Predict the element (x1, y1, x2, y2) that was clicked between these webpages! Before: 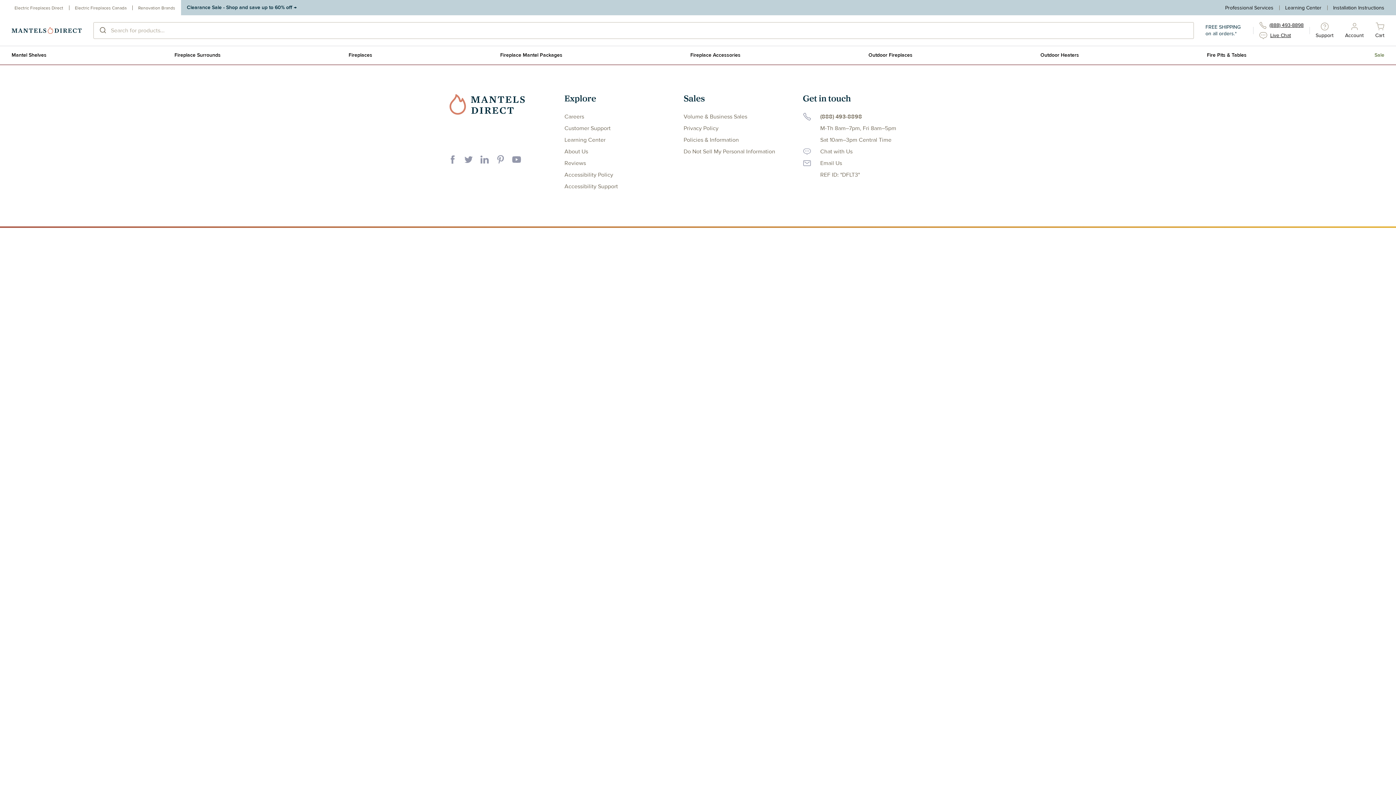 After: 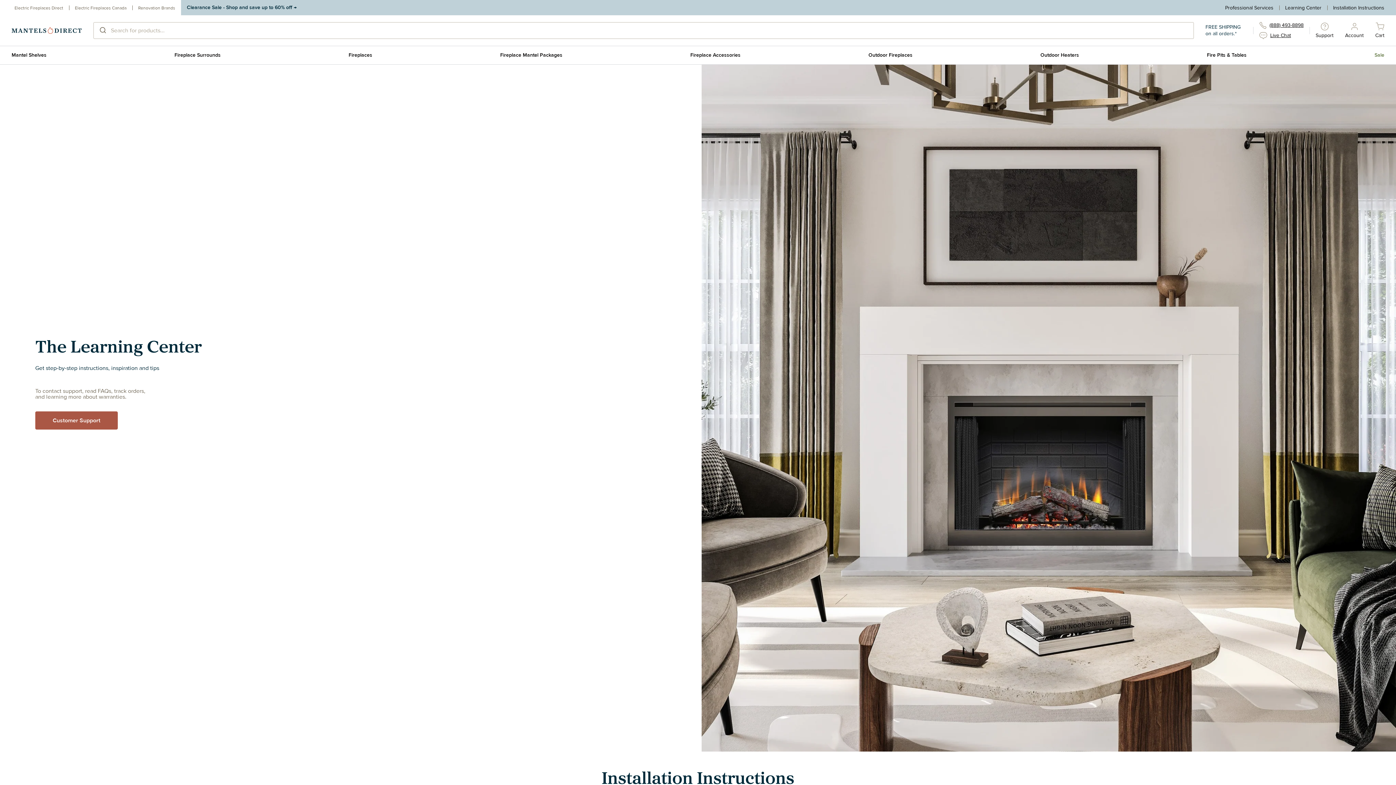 Action: label: Learning Center bbox: (564, 136, 605, 143)